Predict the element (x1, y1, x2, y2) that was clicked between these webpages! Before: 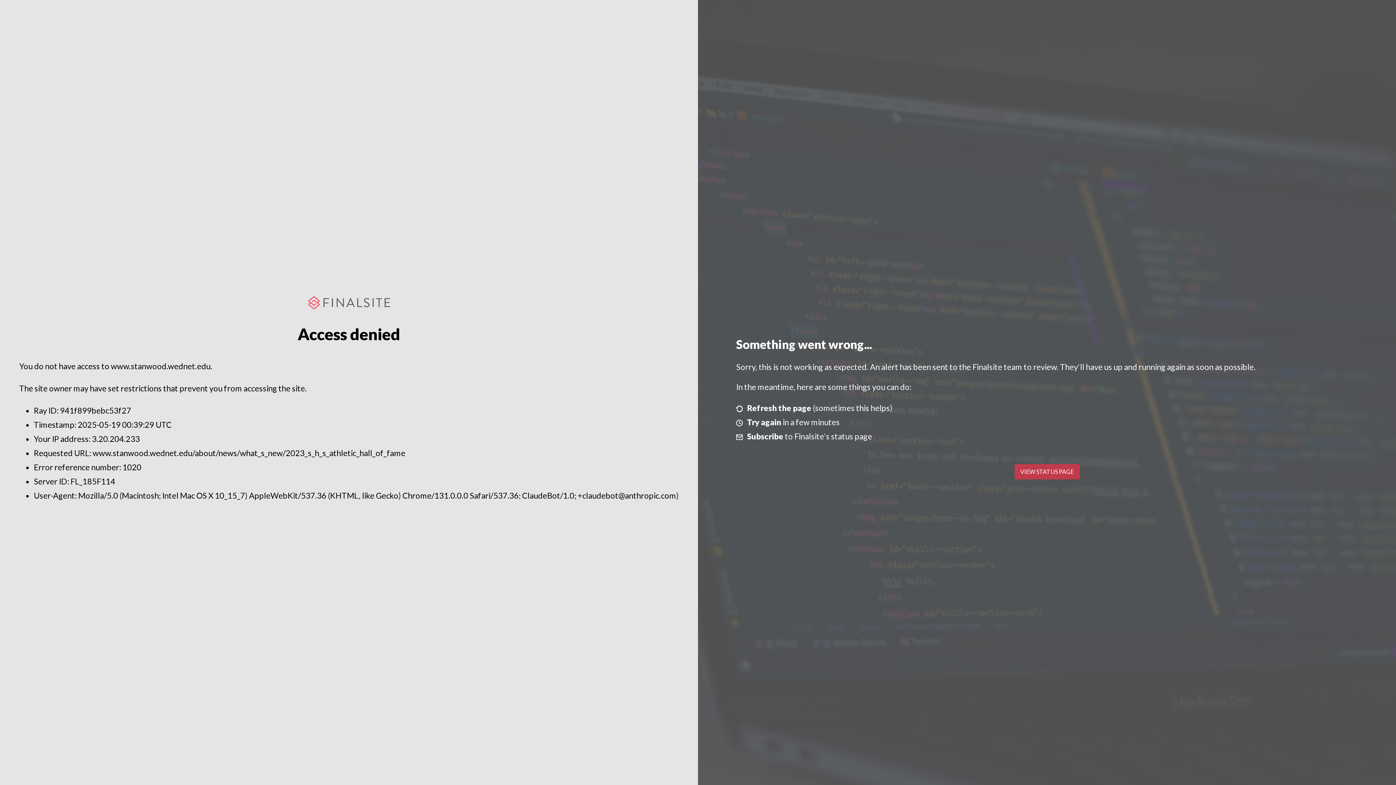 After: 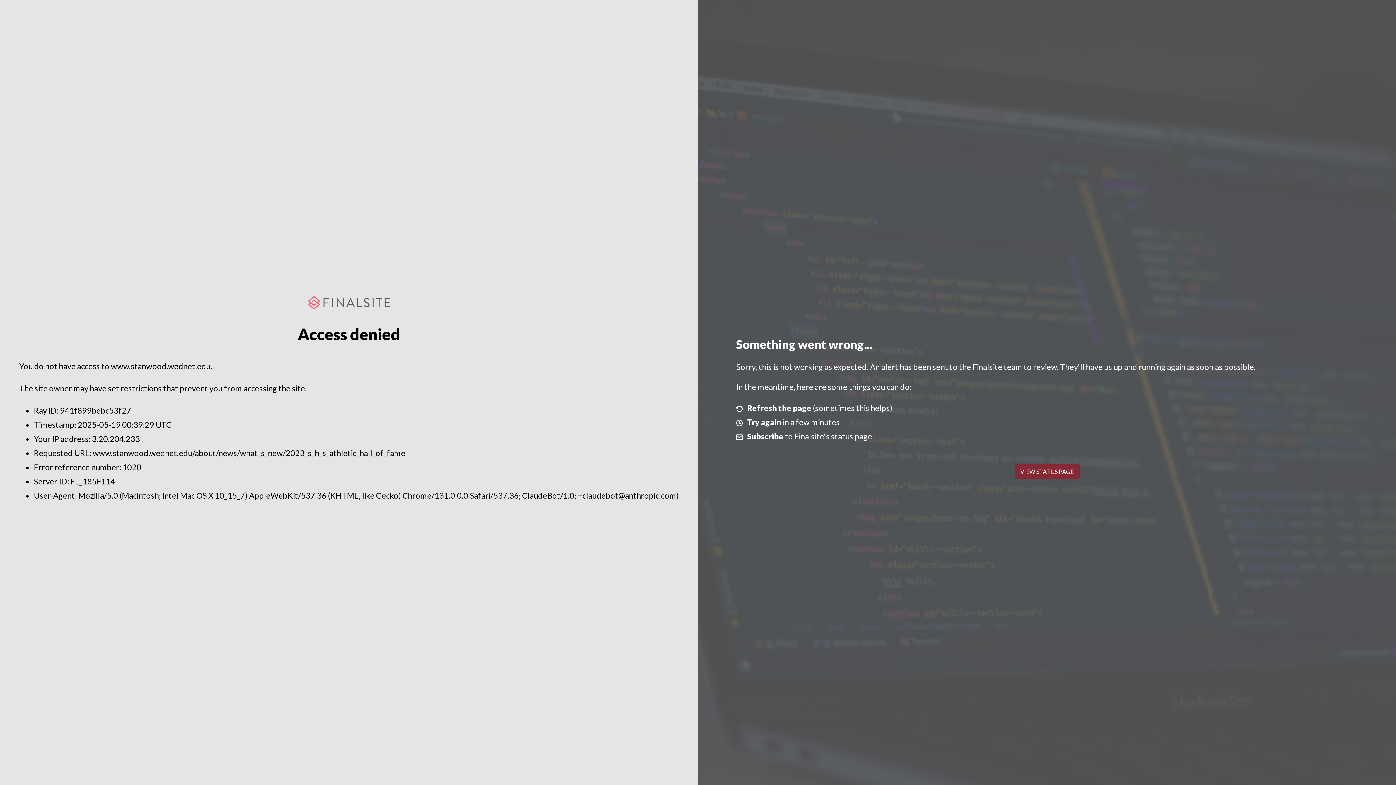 Action: label: VIEW STATUS PAGE bbox: (1014, 464, 1079, 479)